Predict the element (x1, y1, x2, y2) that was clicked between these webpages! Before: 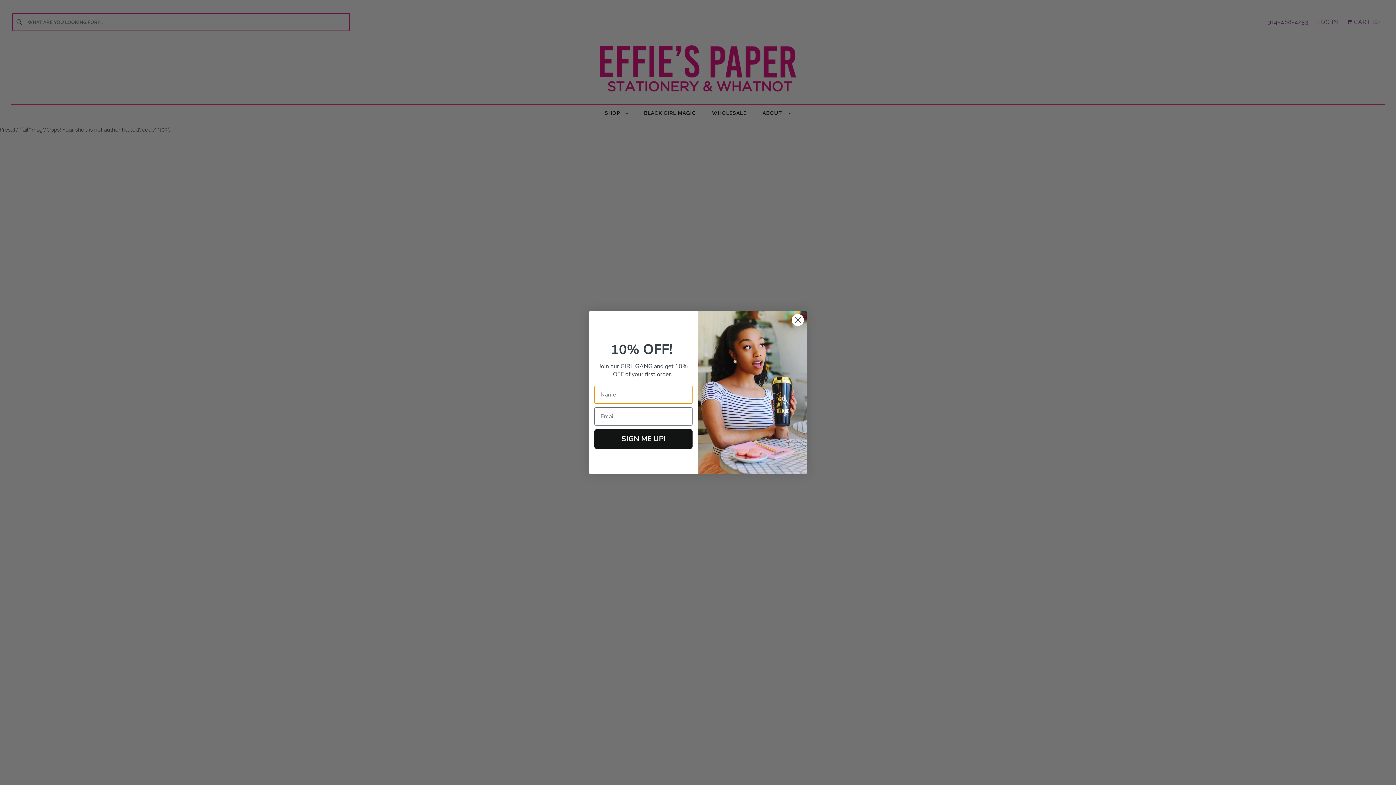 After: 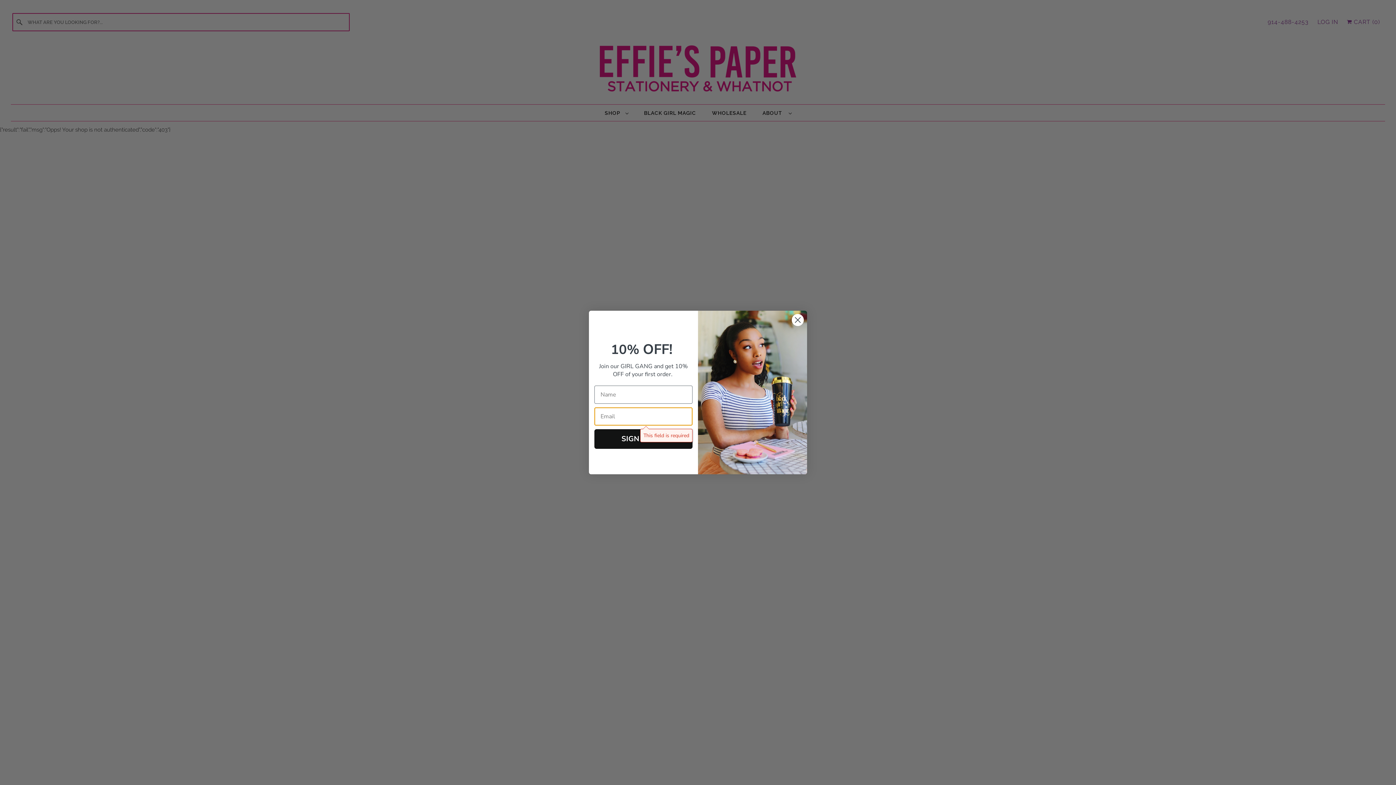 Action: label: SIGN ME UP! bbox: (594, 429, 692, 448)